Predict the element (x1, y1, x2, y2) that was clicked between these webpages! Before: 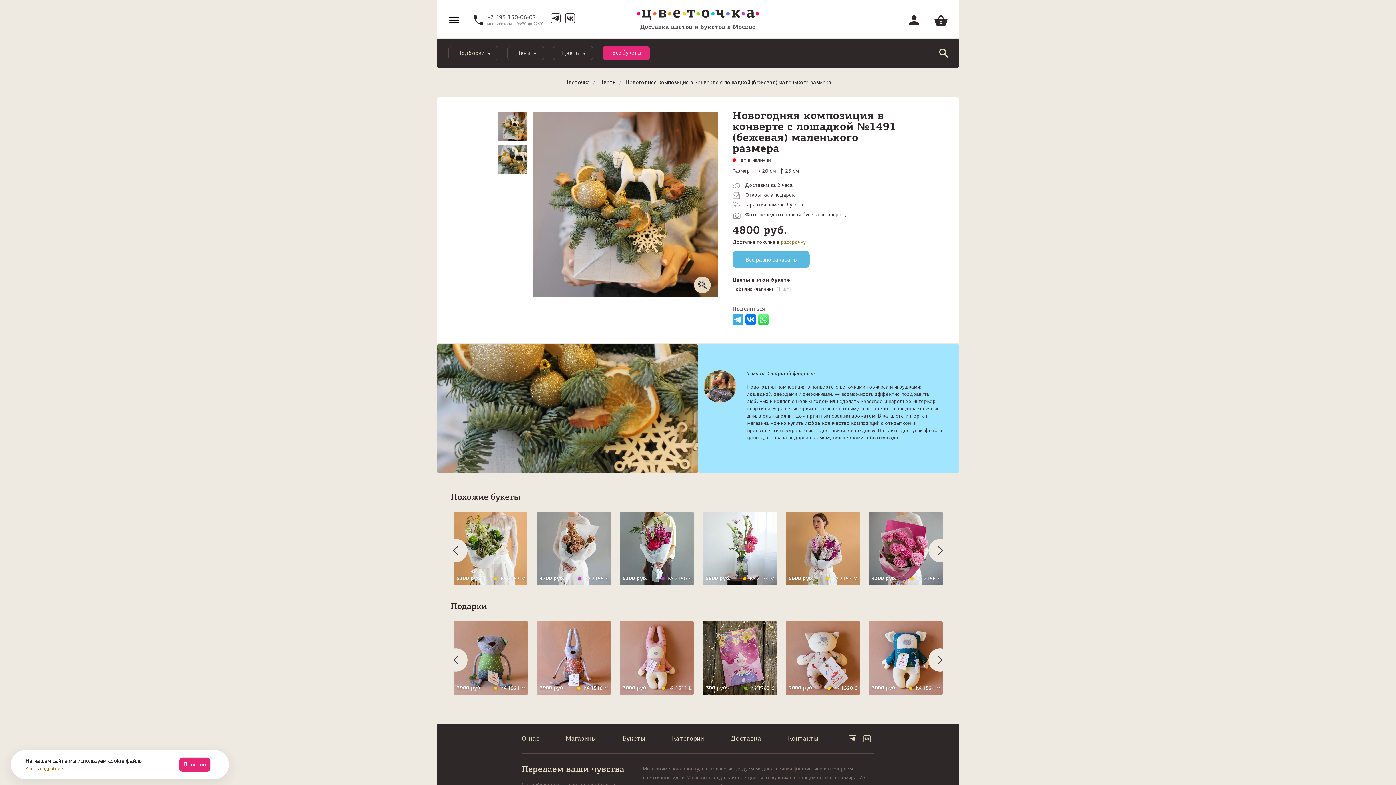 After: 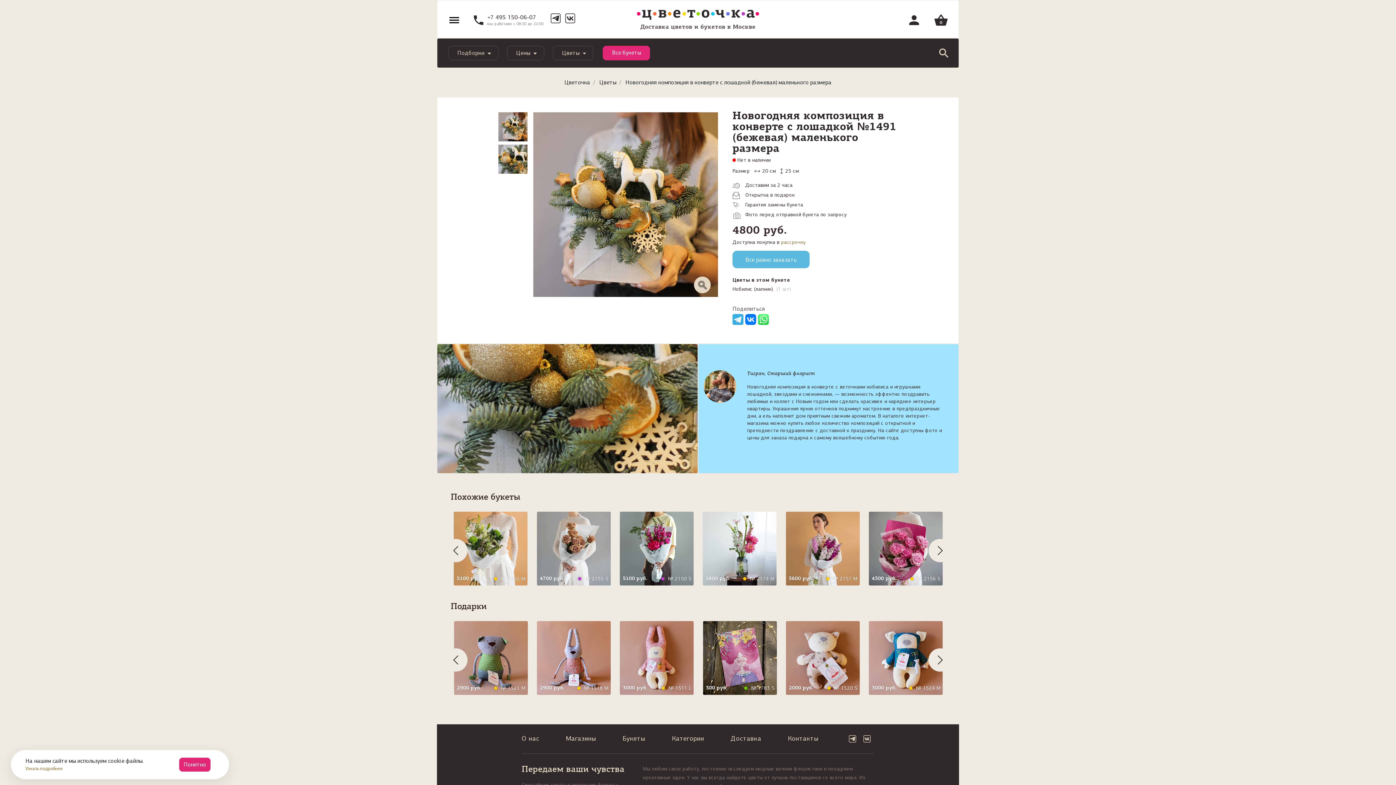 Action: bbox: (473, 15, 483, 24)